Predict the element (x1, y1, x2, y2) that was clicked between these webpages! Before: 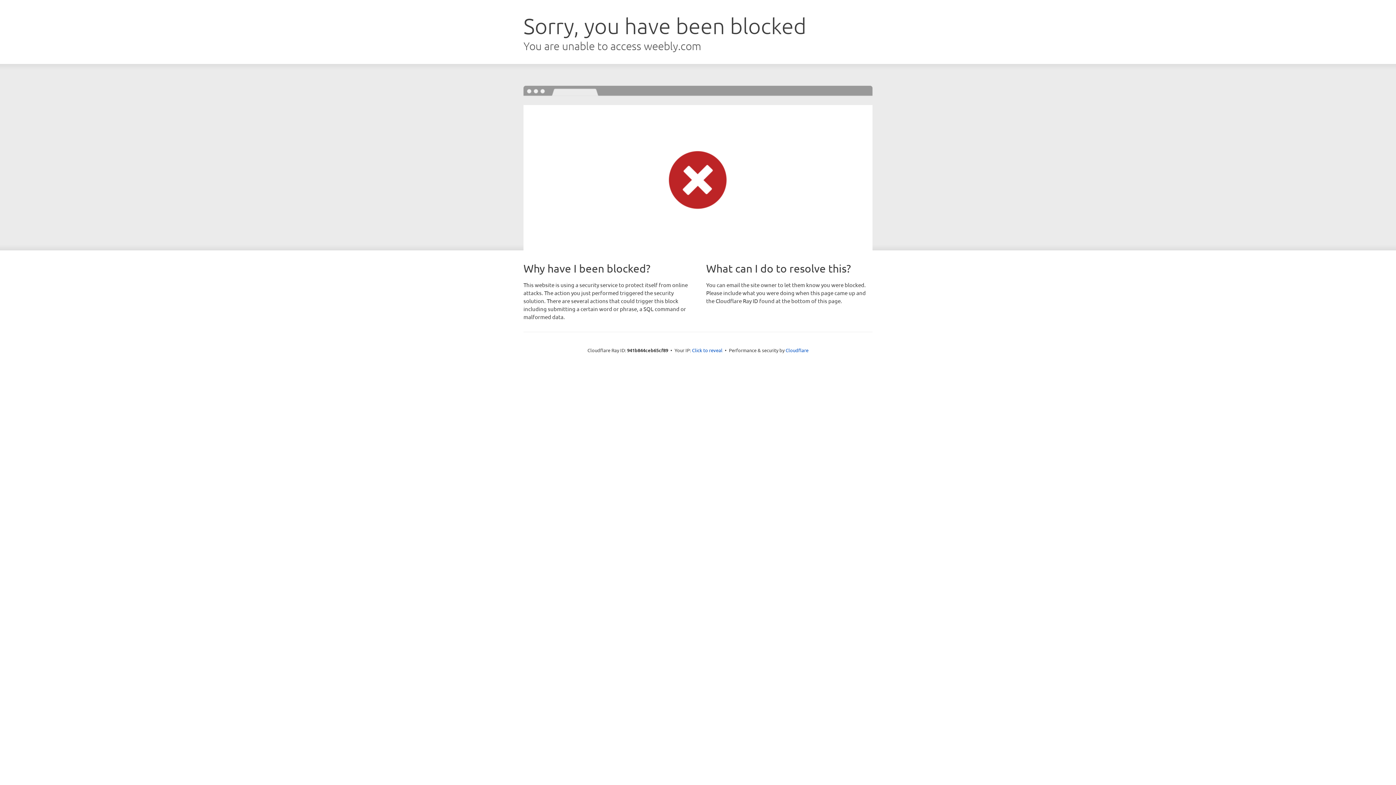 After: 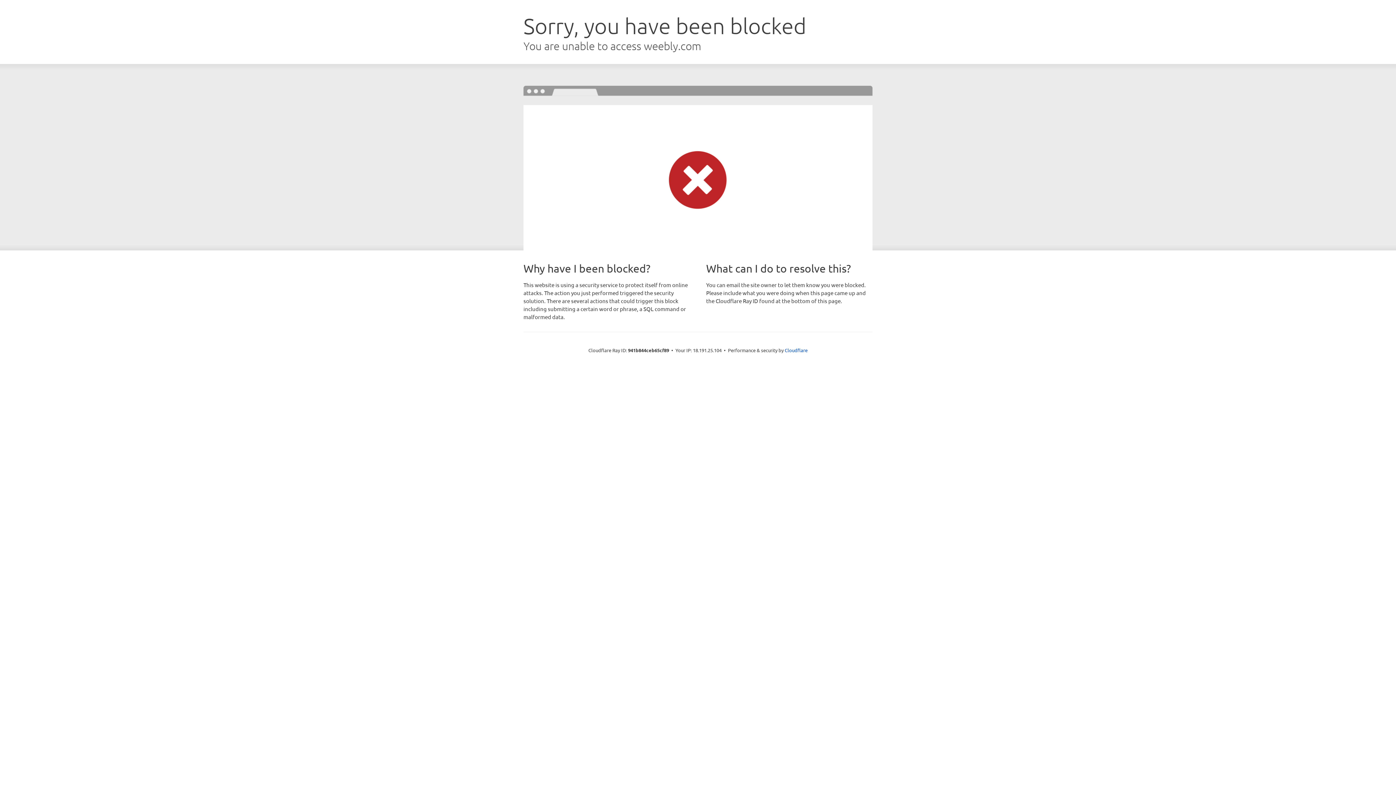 Action: bbox: (692, 346, 722, 353) label: Click to reveal